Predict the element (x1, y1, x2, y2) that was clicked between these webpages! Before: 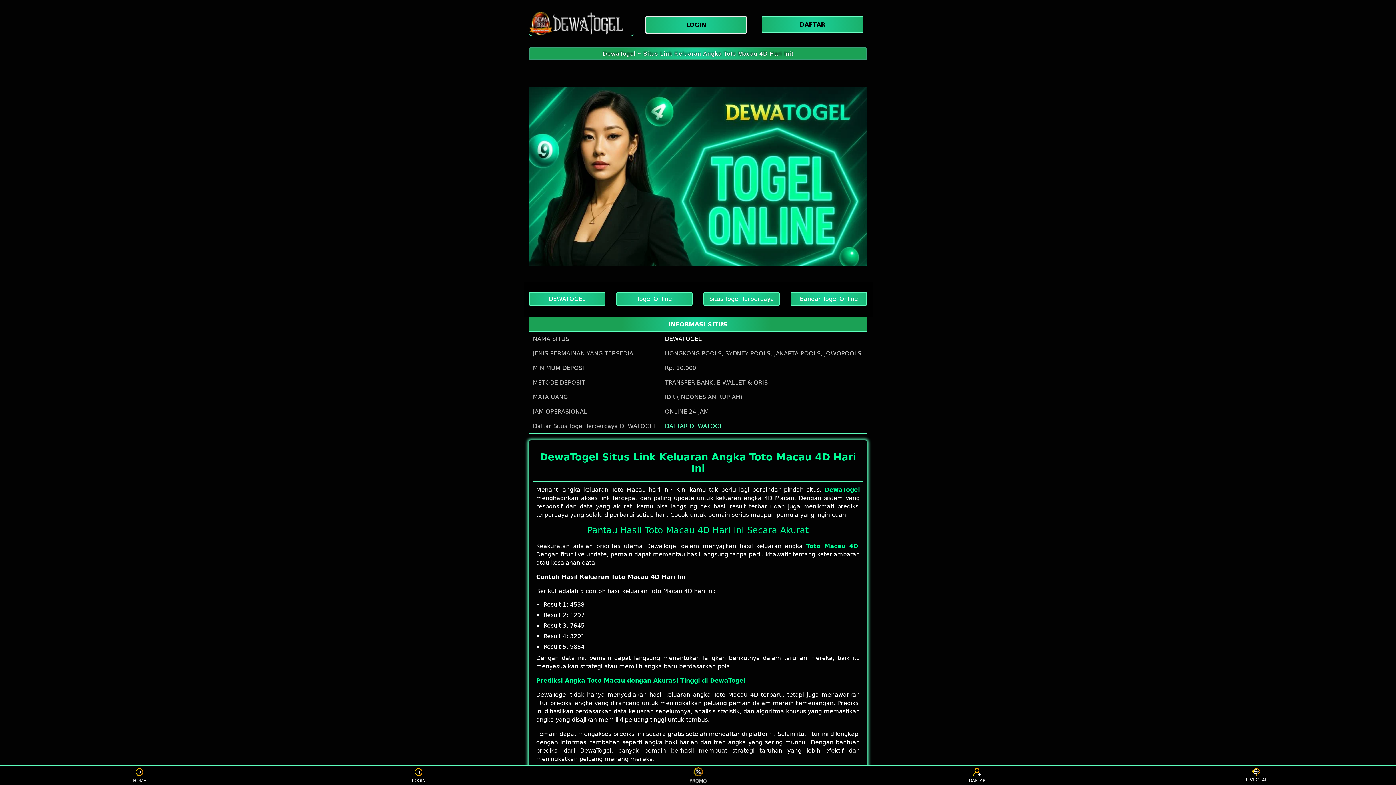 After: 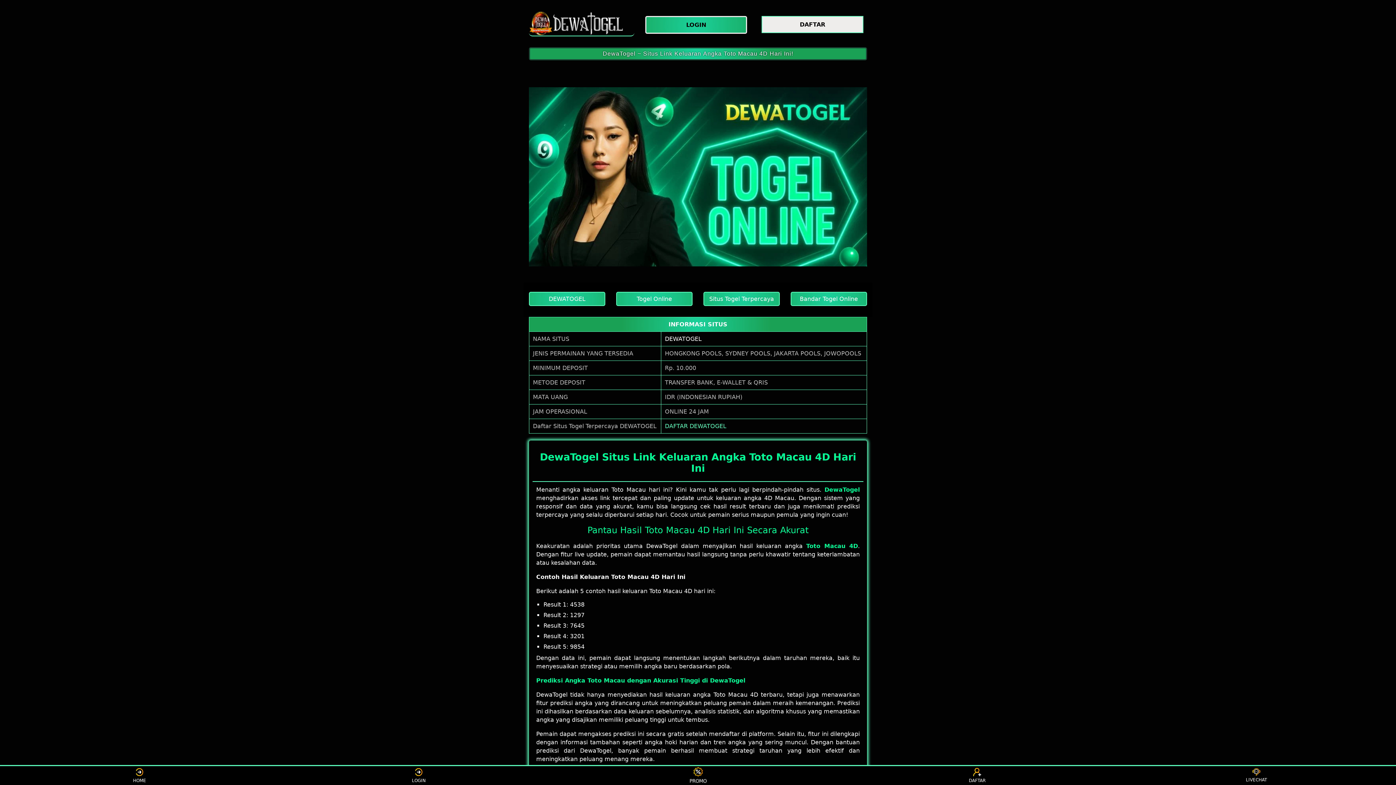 Action: bbox: (761, 16, 867, 33) label: DAFTAR